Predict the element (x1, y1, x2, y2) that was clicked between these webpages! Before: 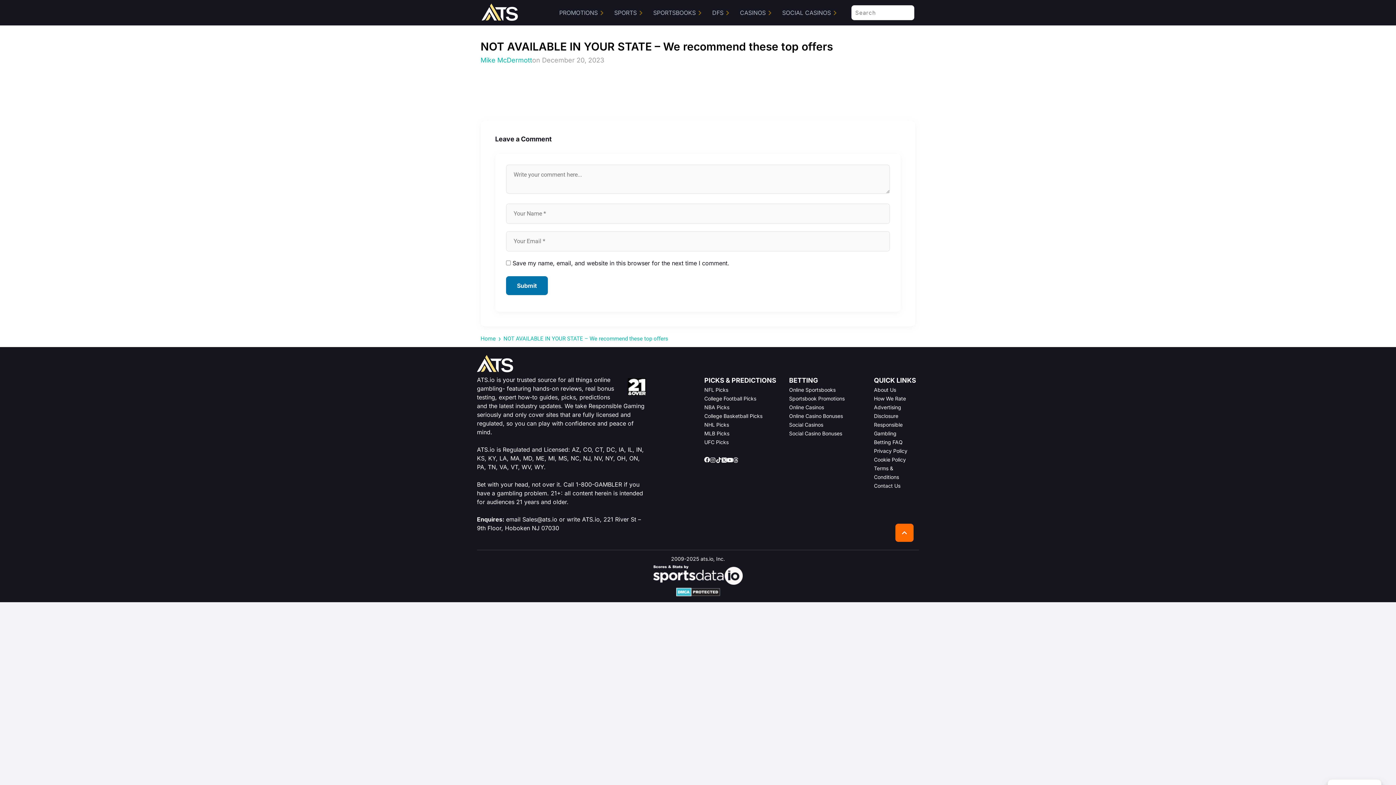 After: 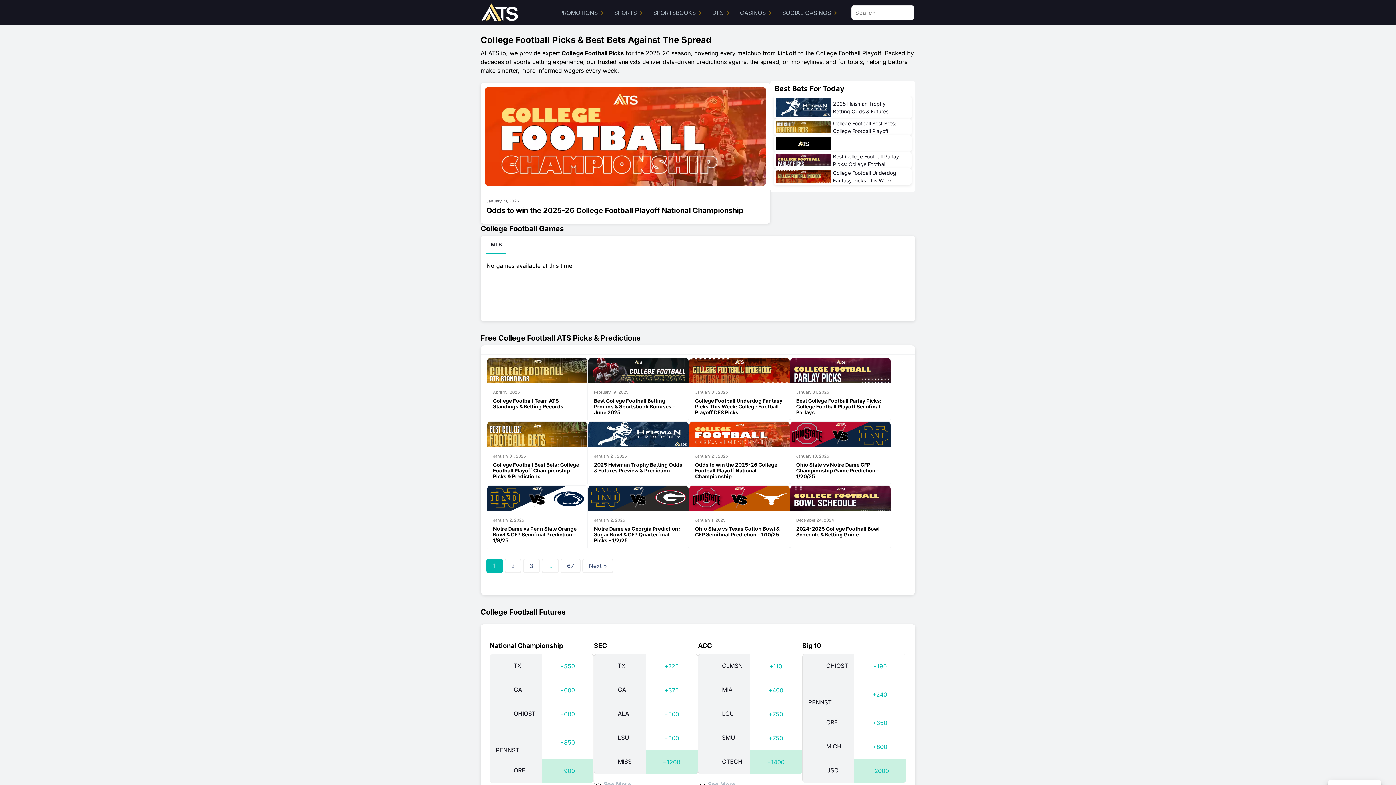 Action: bbox: (704, 395, 756, 401) label: College Football Picks